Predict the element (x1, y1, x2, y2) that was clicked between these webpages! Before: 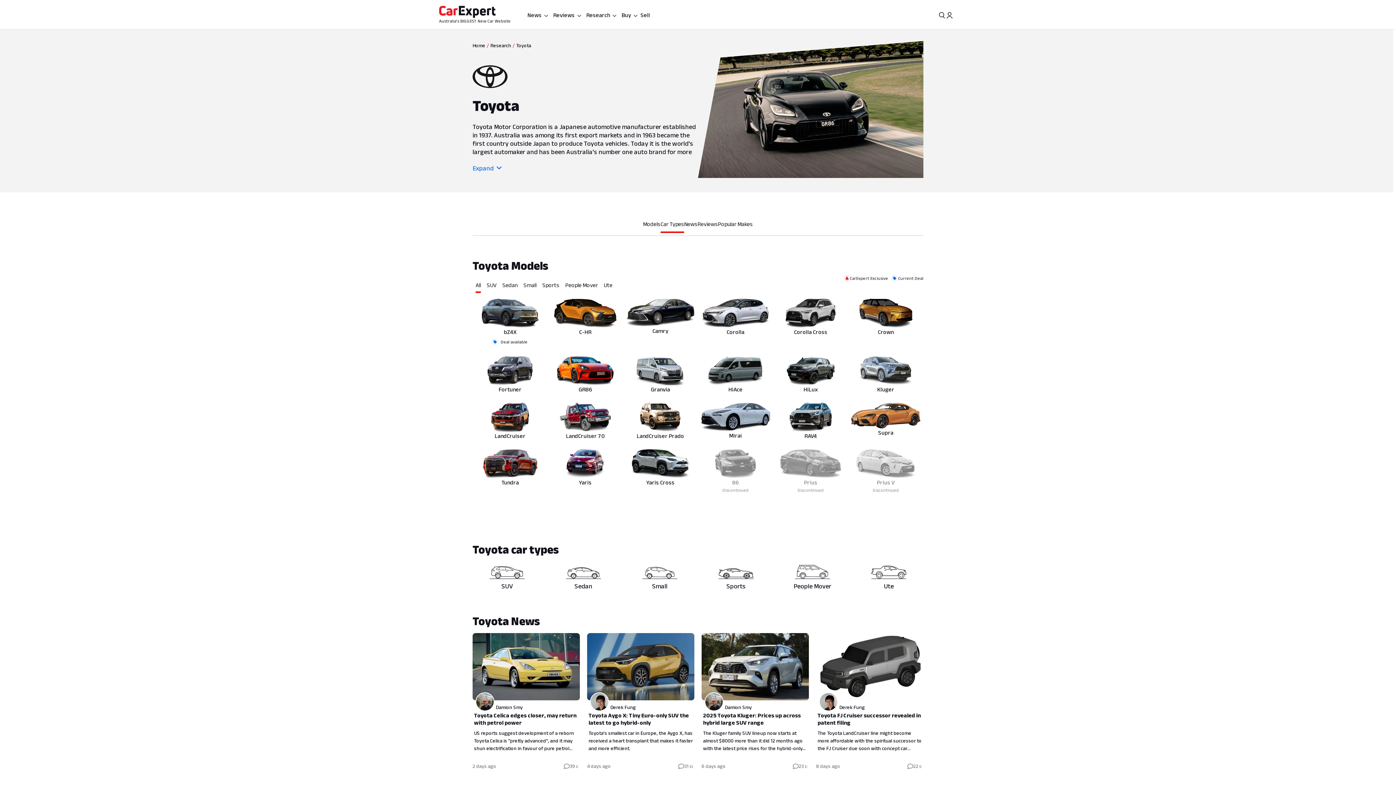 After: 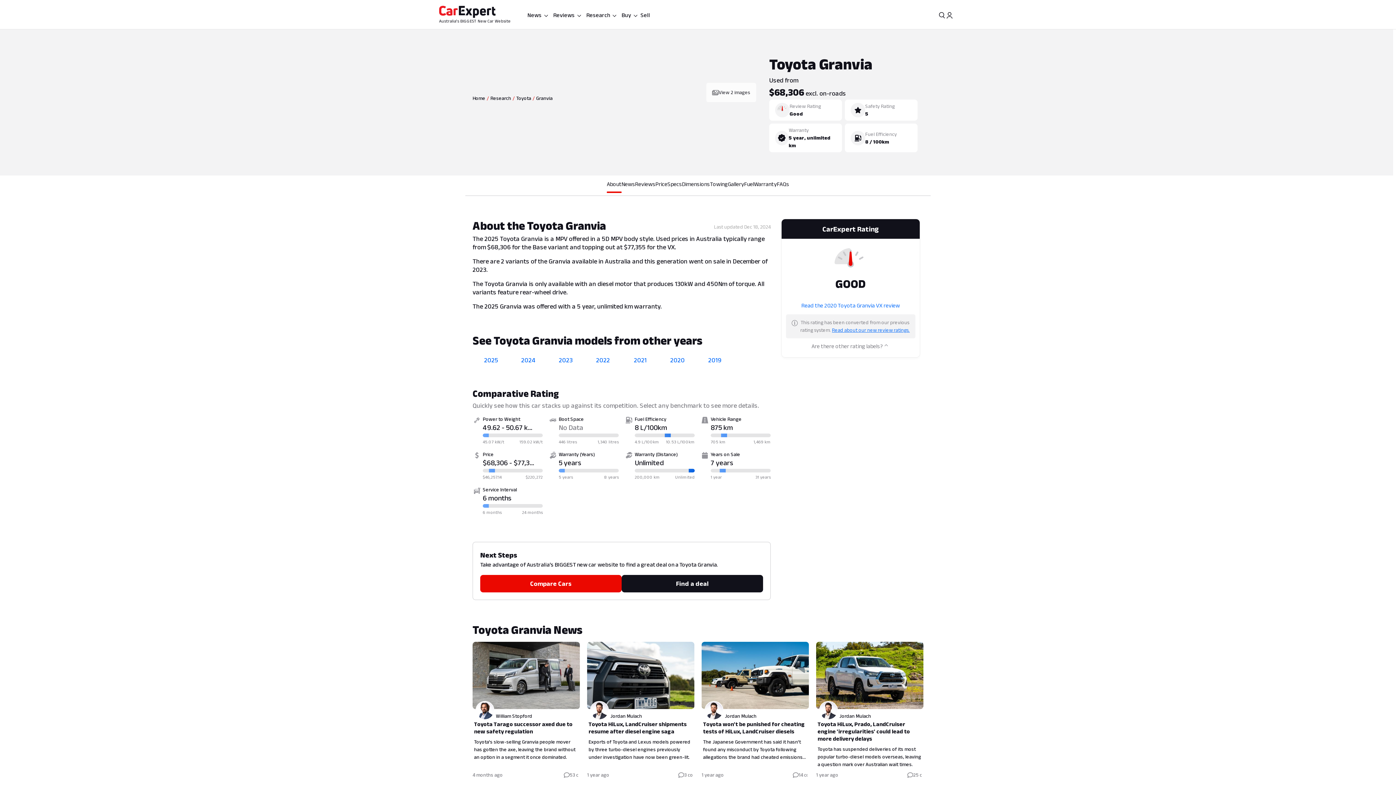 Action: label: Granvia bbox: (623, 350, 698, 396)